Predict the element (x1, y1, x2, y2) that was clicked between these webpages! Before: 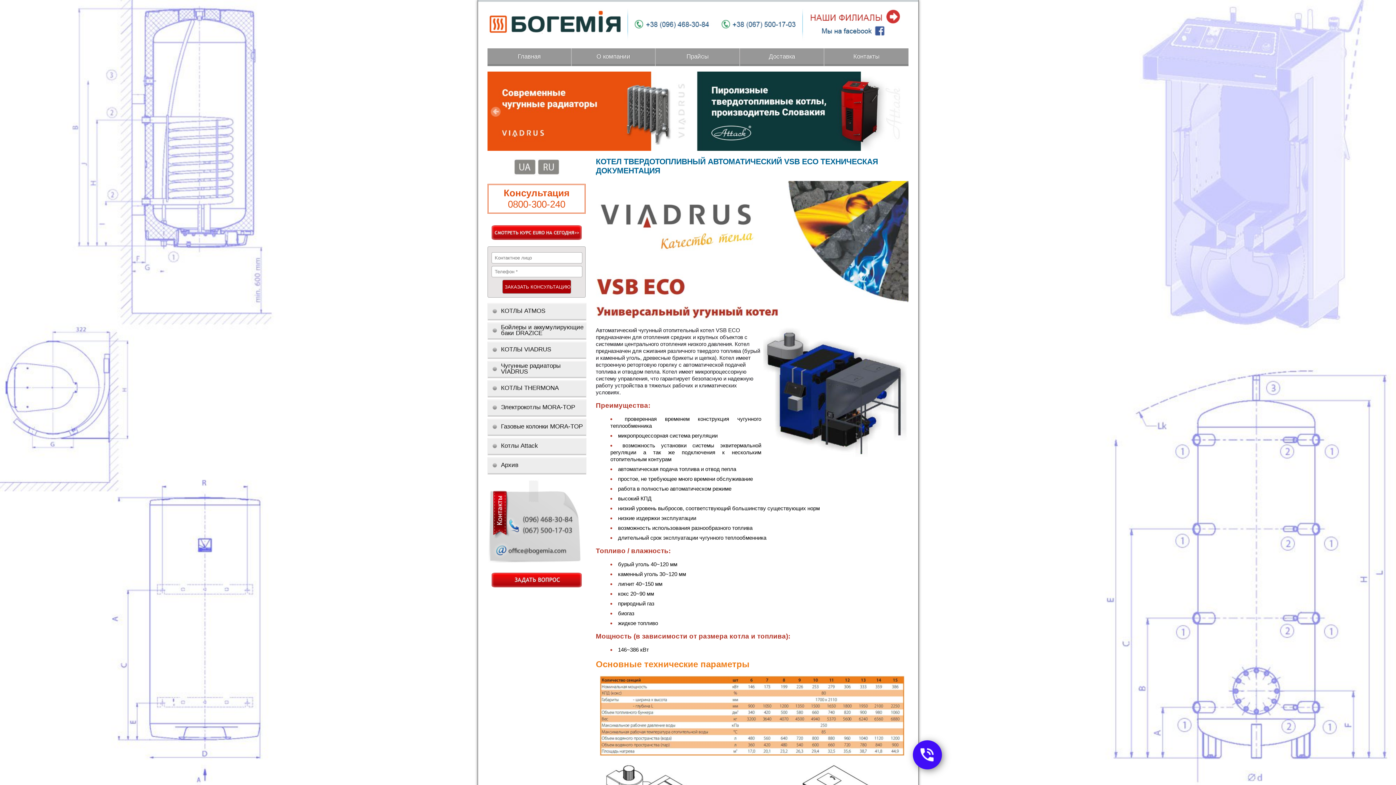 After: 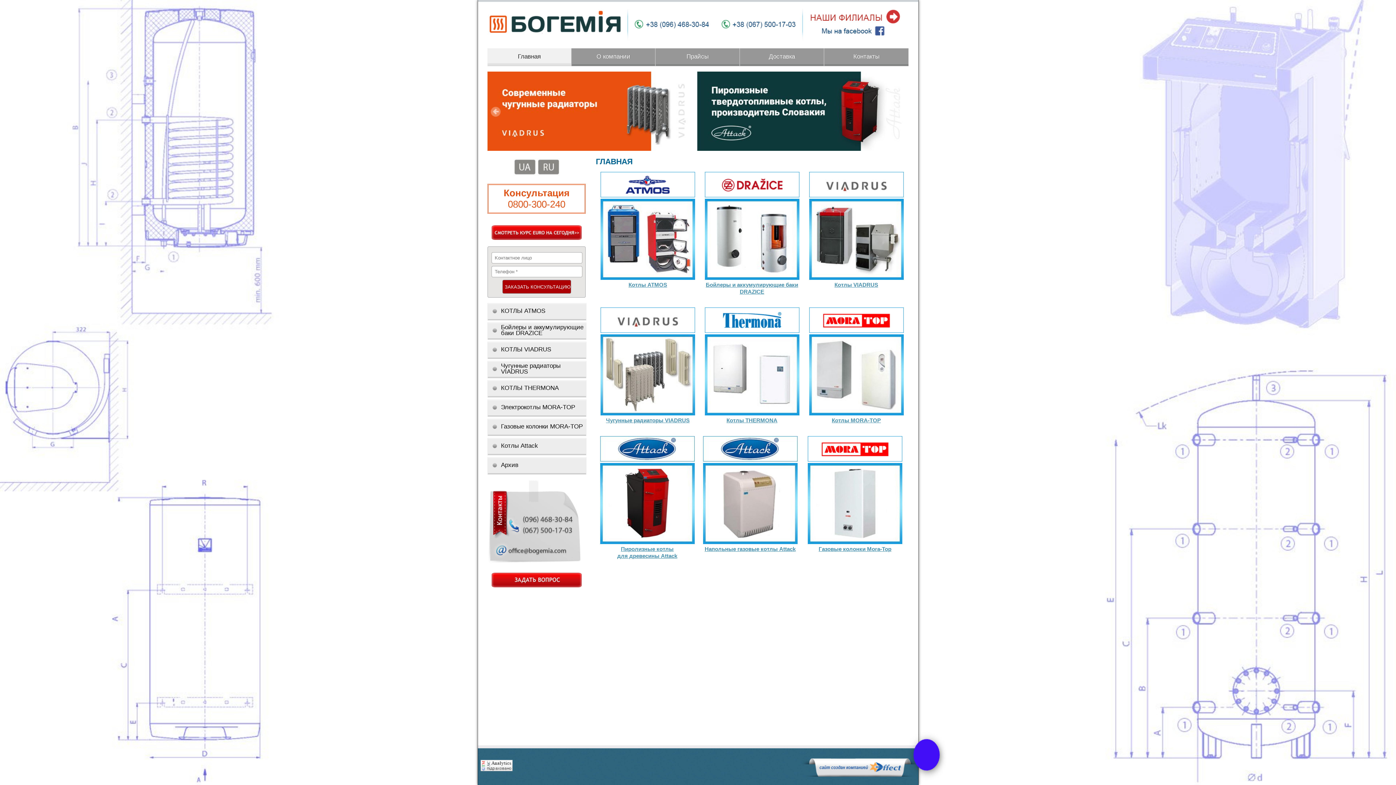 Action: bbox: (537, 171, 559, 177)